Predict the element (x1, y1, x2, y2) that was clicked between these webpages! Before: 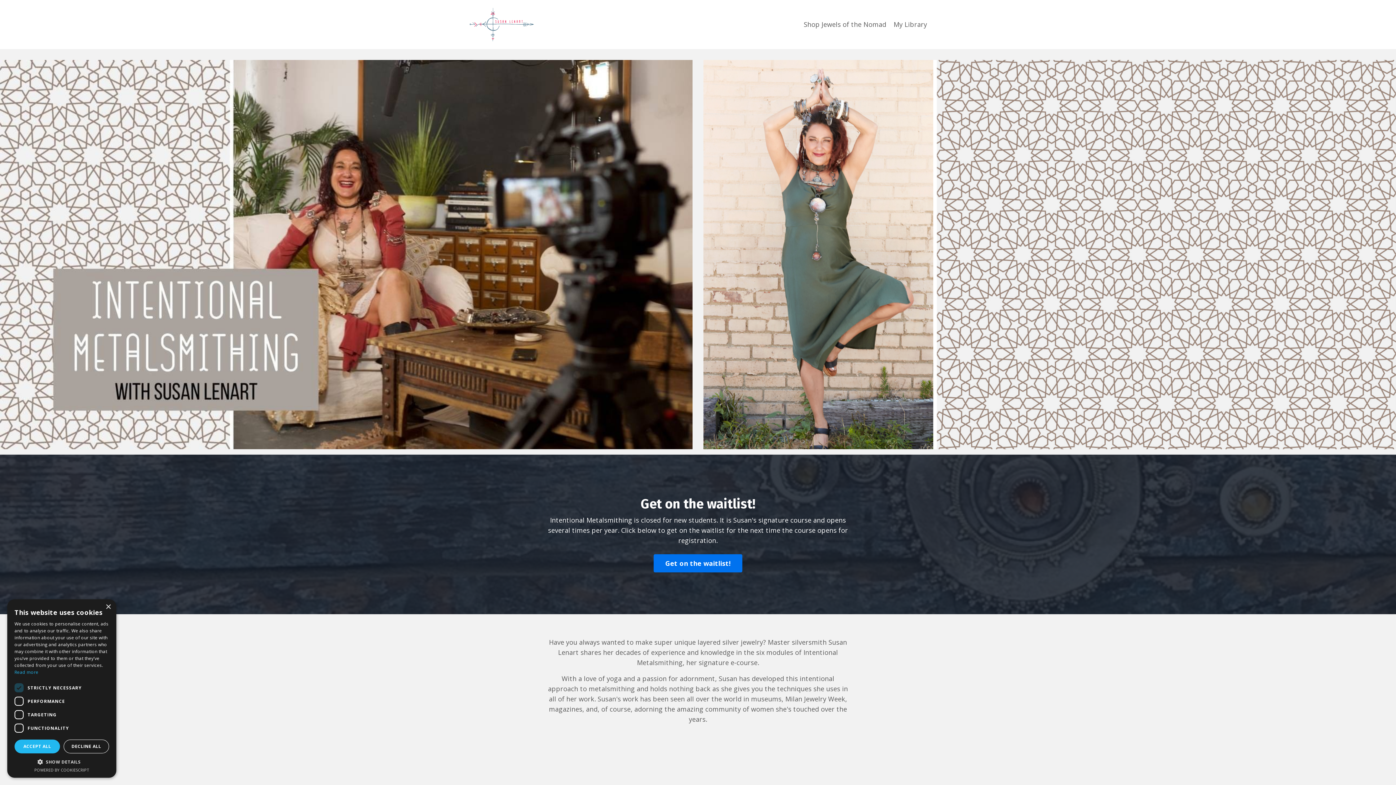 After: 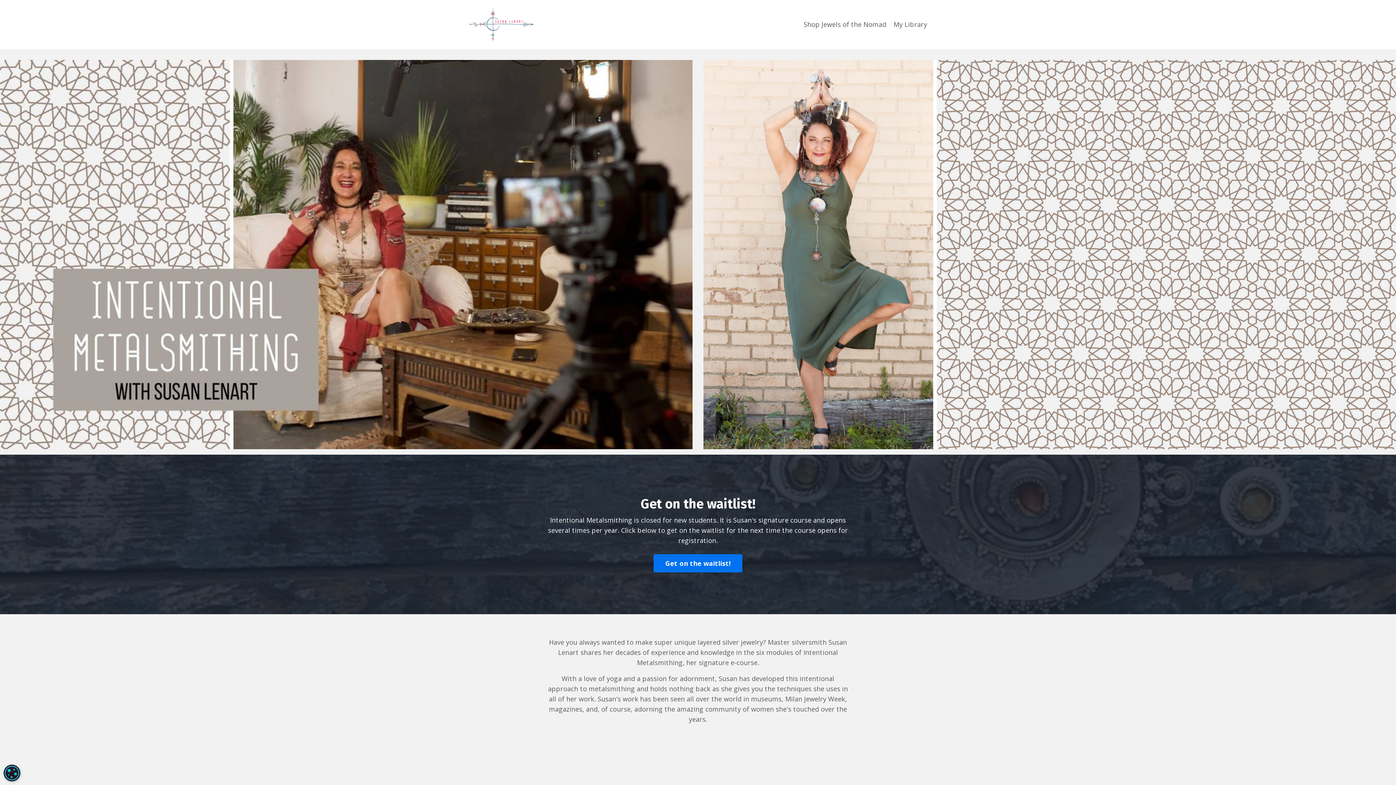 Action: bbox: (63, 740, 109, 753) label: DECLINE ALL